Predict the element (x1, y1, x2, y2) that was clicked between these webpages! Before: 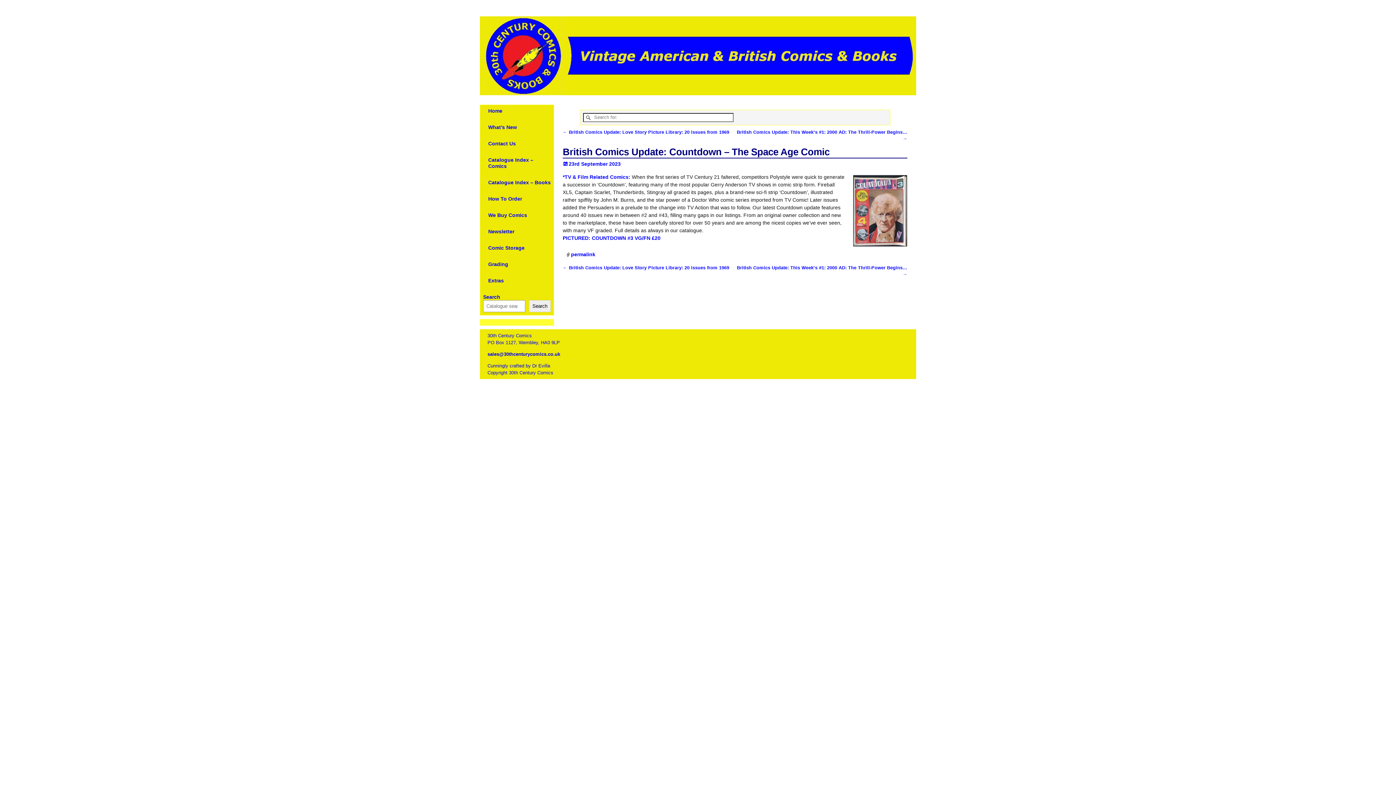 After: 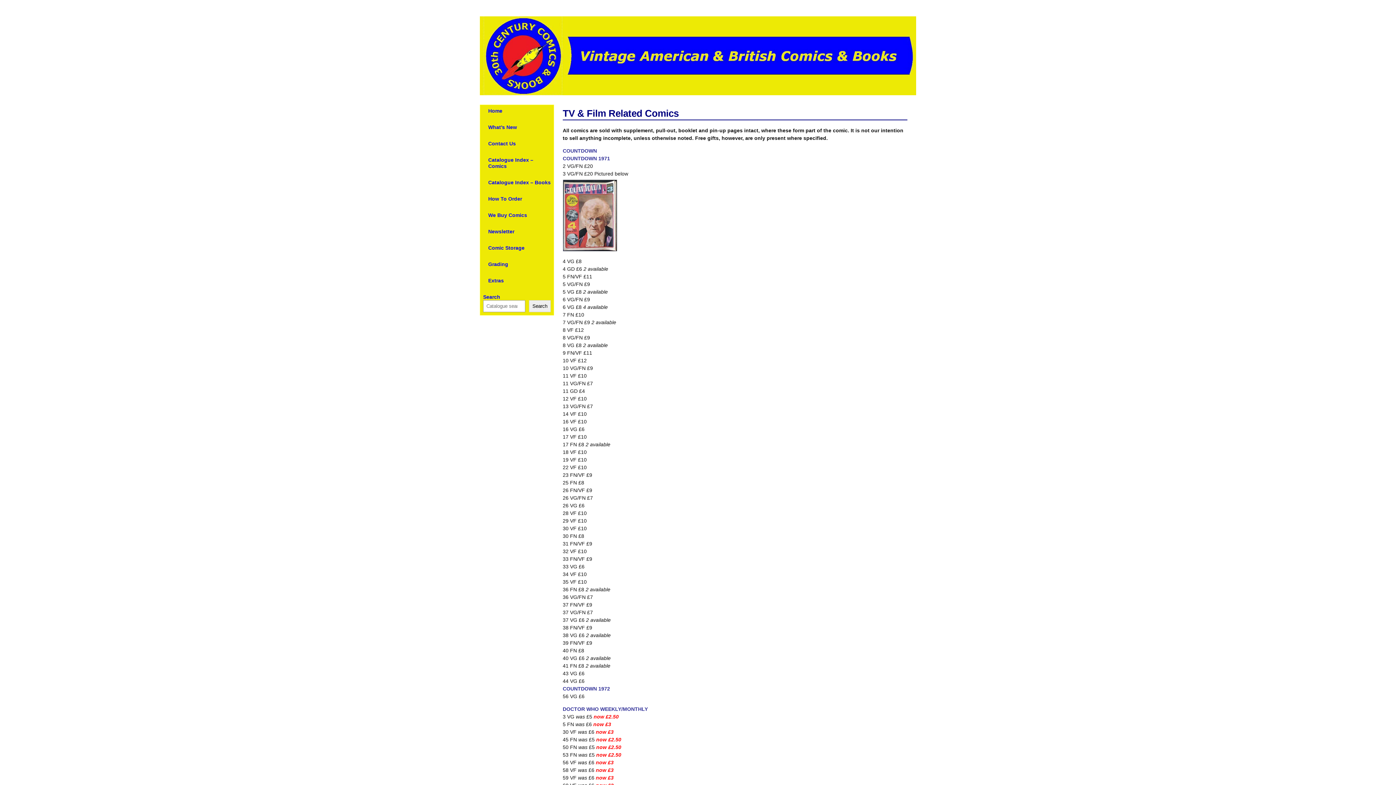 Action: label: *TV & Film Related Comics: bbox: (562, 174, 630, 180)